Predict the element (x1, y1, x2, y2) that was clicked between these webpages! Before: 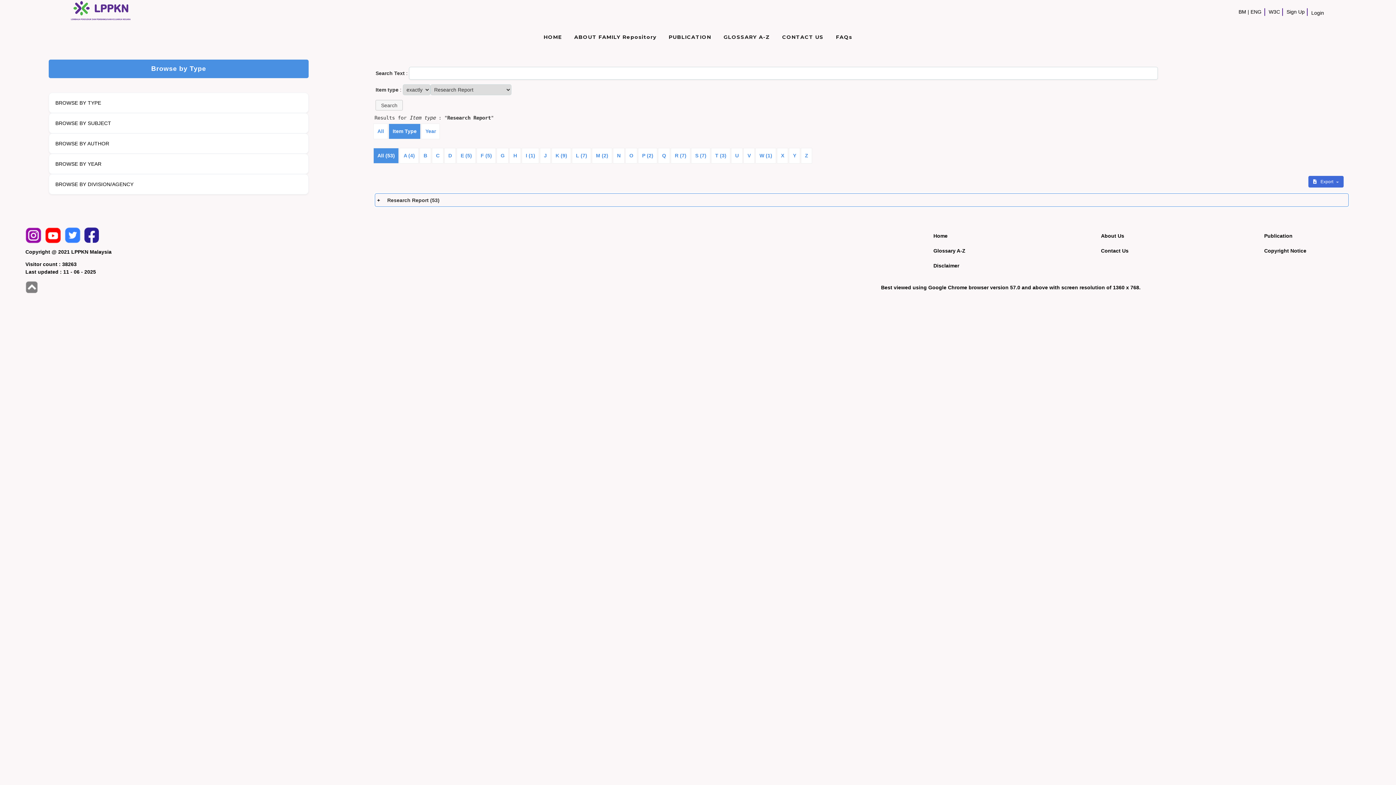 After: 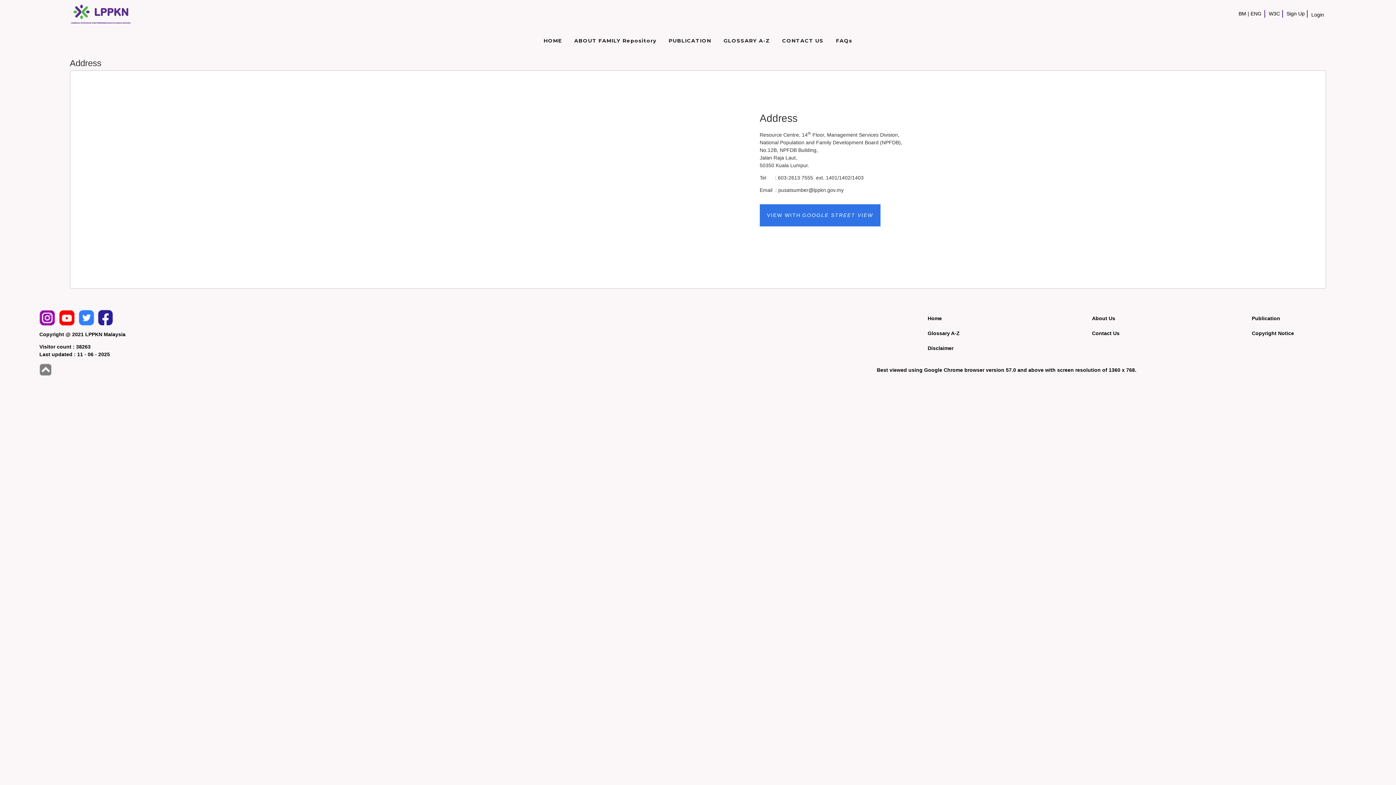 Action: label: CONTACT US bbox: (776, 28, 830, 45)